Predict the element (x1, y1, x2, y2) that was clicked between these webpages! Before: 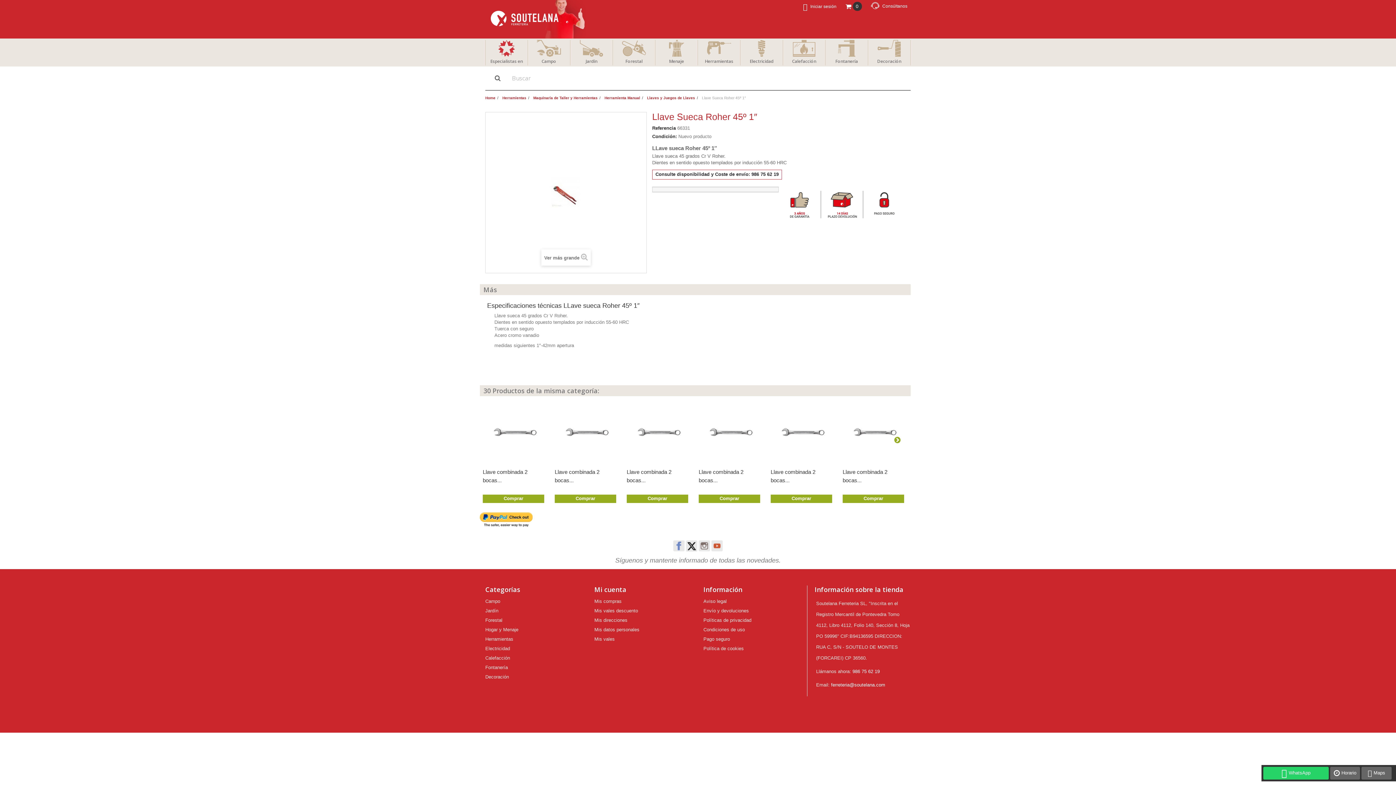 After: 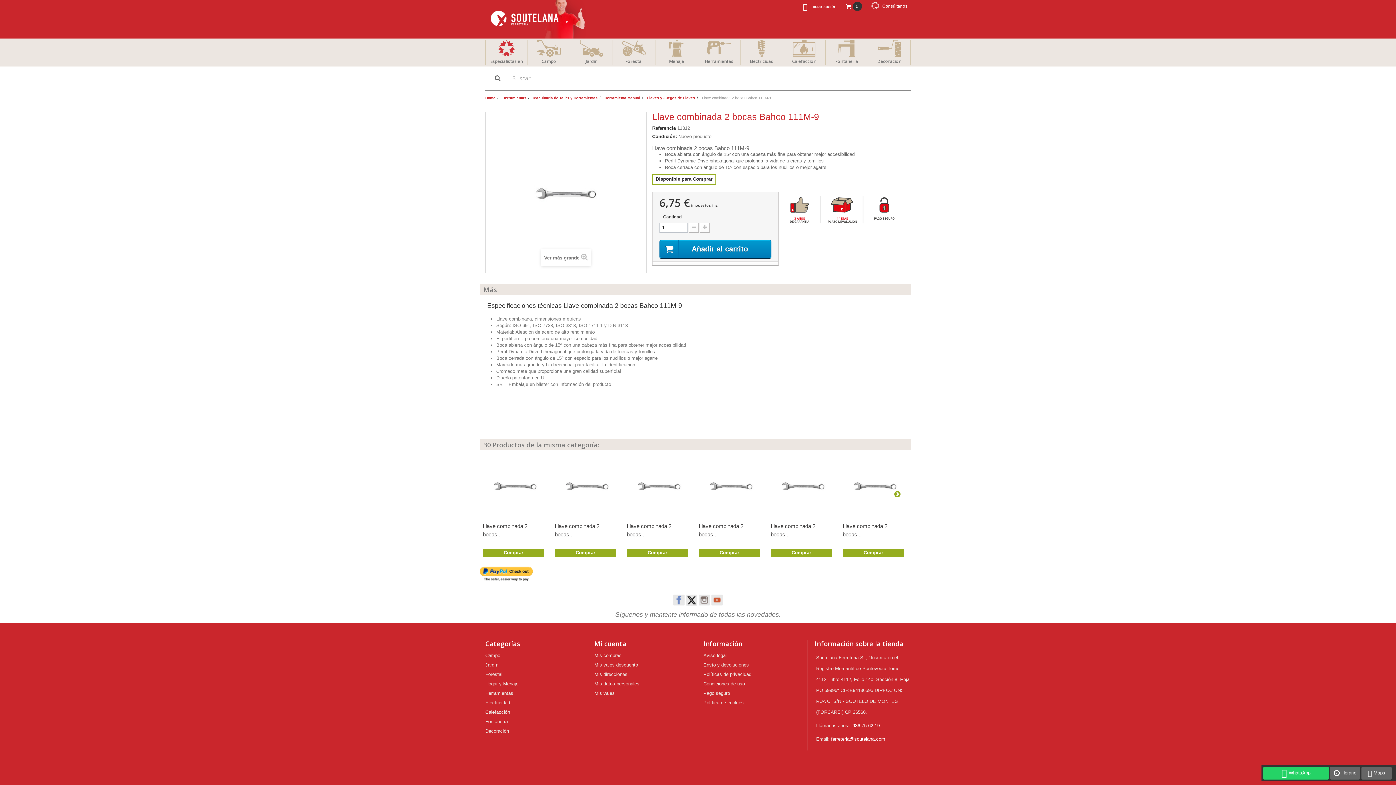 Action: bbox: (842, 399, 907, 463)